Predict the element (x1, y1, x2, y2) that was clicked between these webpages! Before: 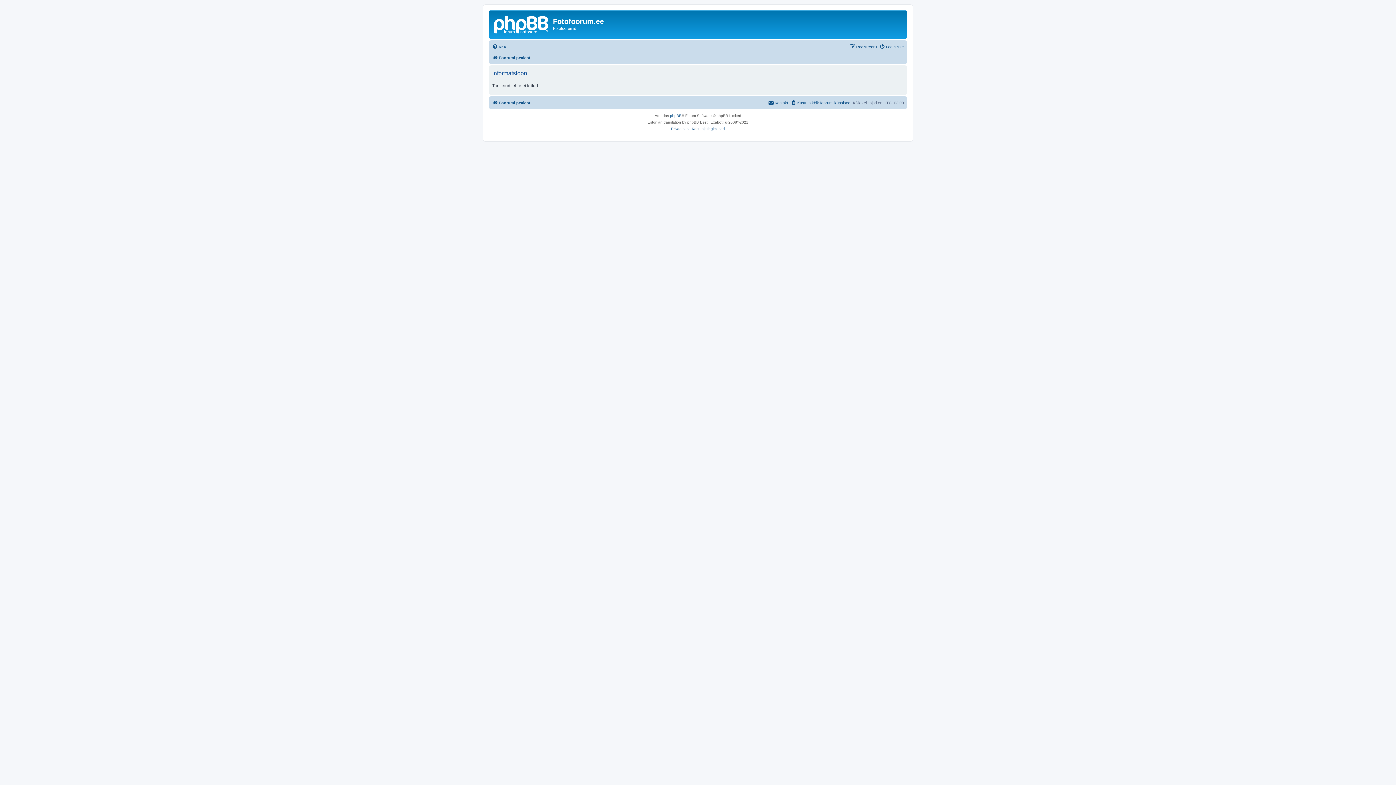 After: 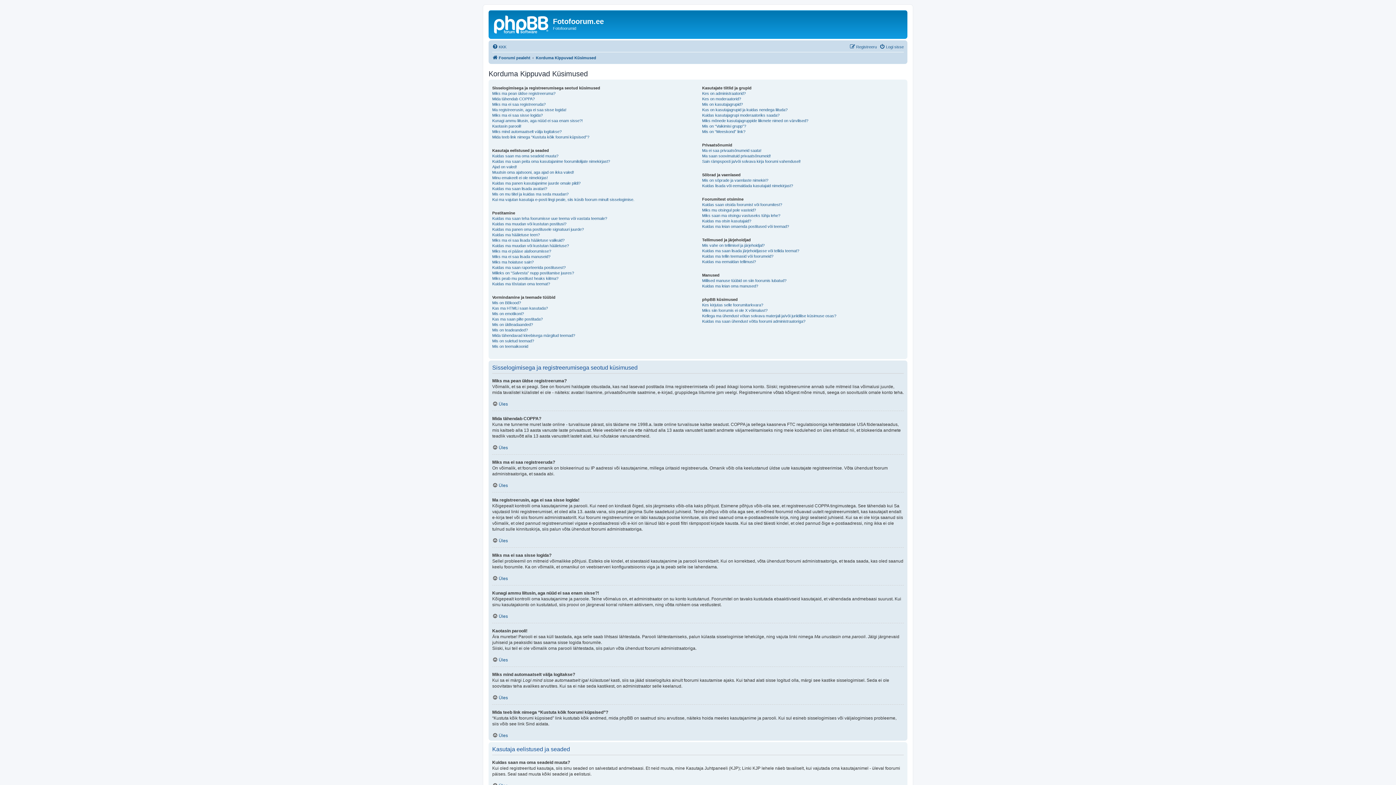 Action: label: KKK bbox: (492, 42, 506, 51)